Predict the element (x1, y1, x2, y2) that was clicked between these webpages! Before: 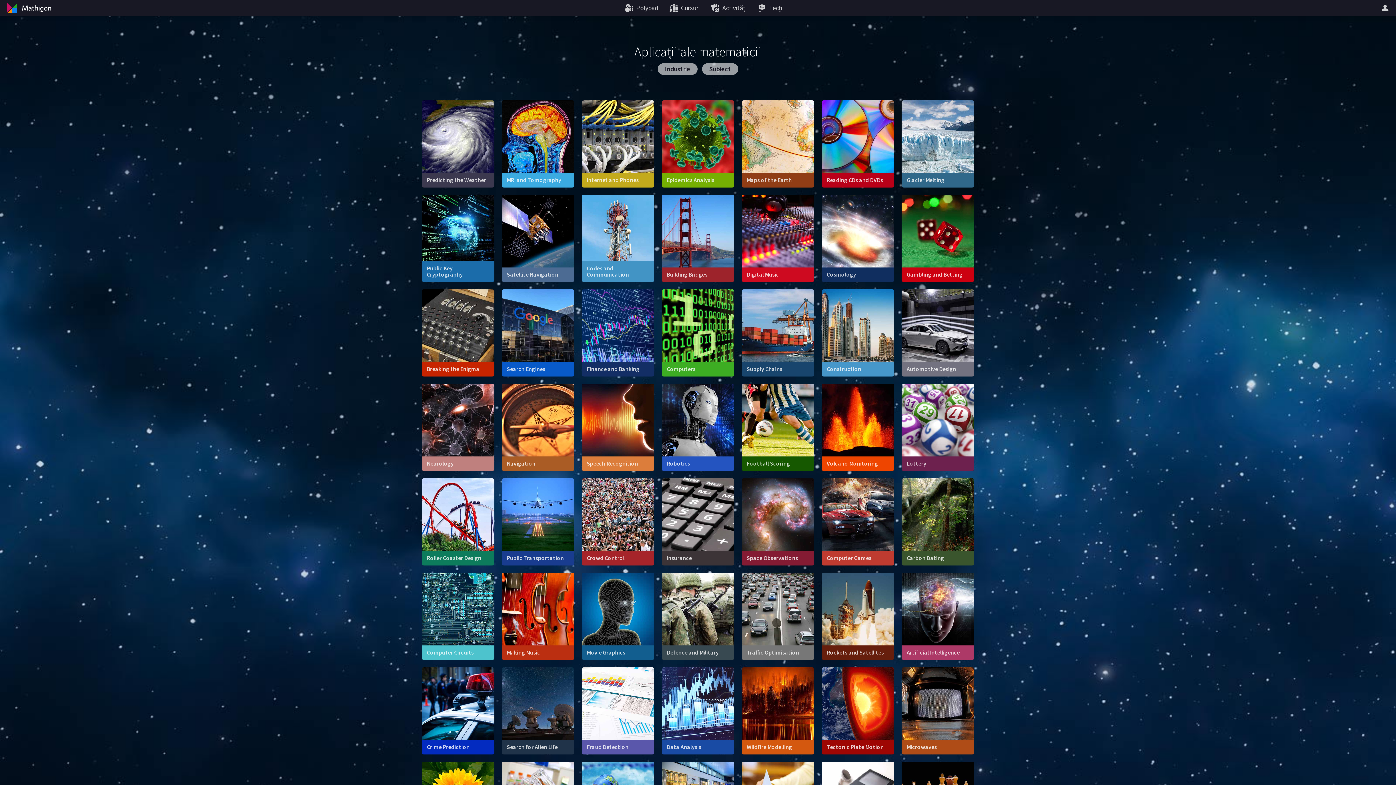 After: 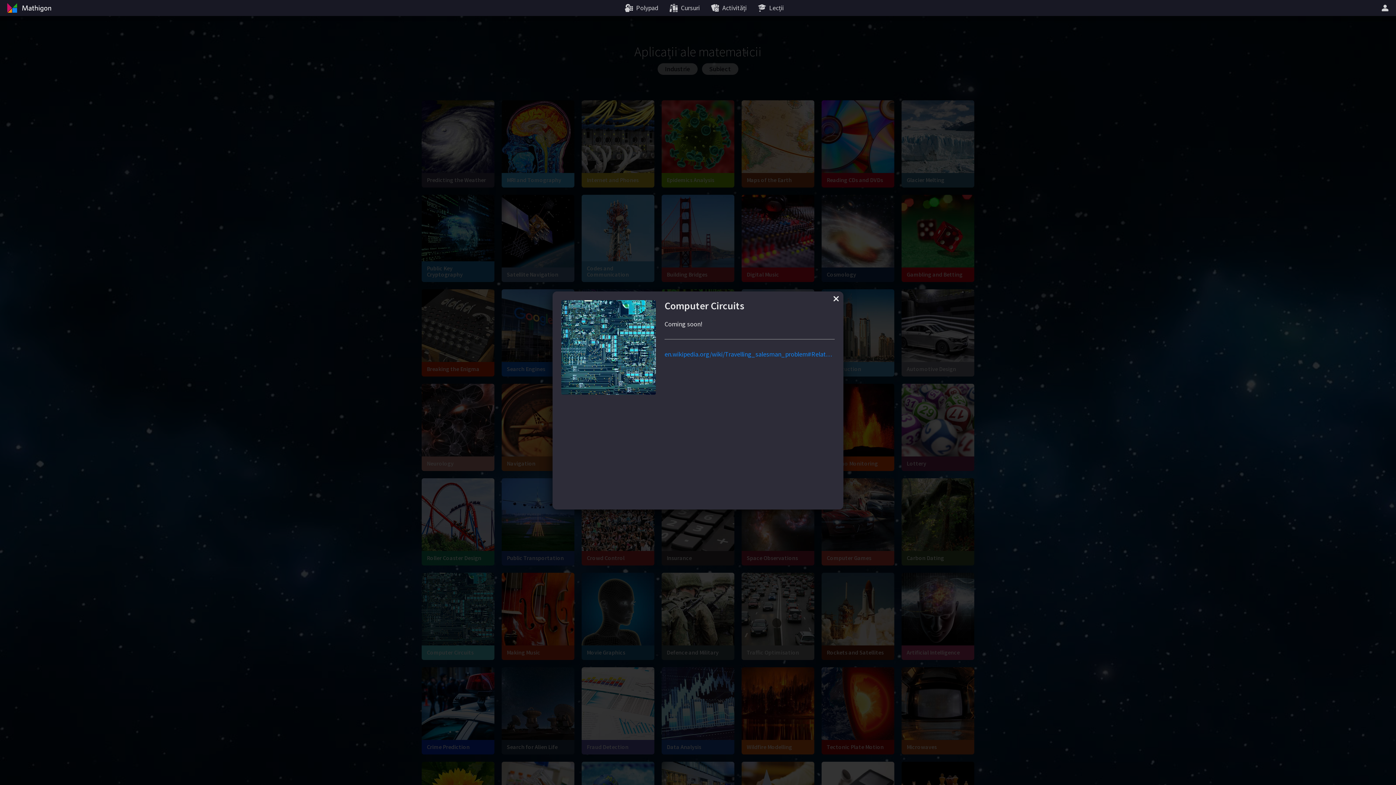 Action: label: Computer Circuits bbox: (421, 573, 494, 660)